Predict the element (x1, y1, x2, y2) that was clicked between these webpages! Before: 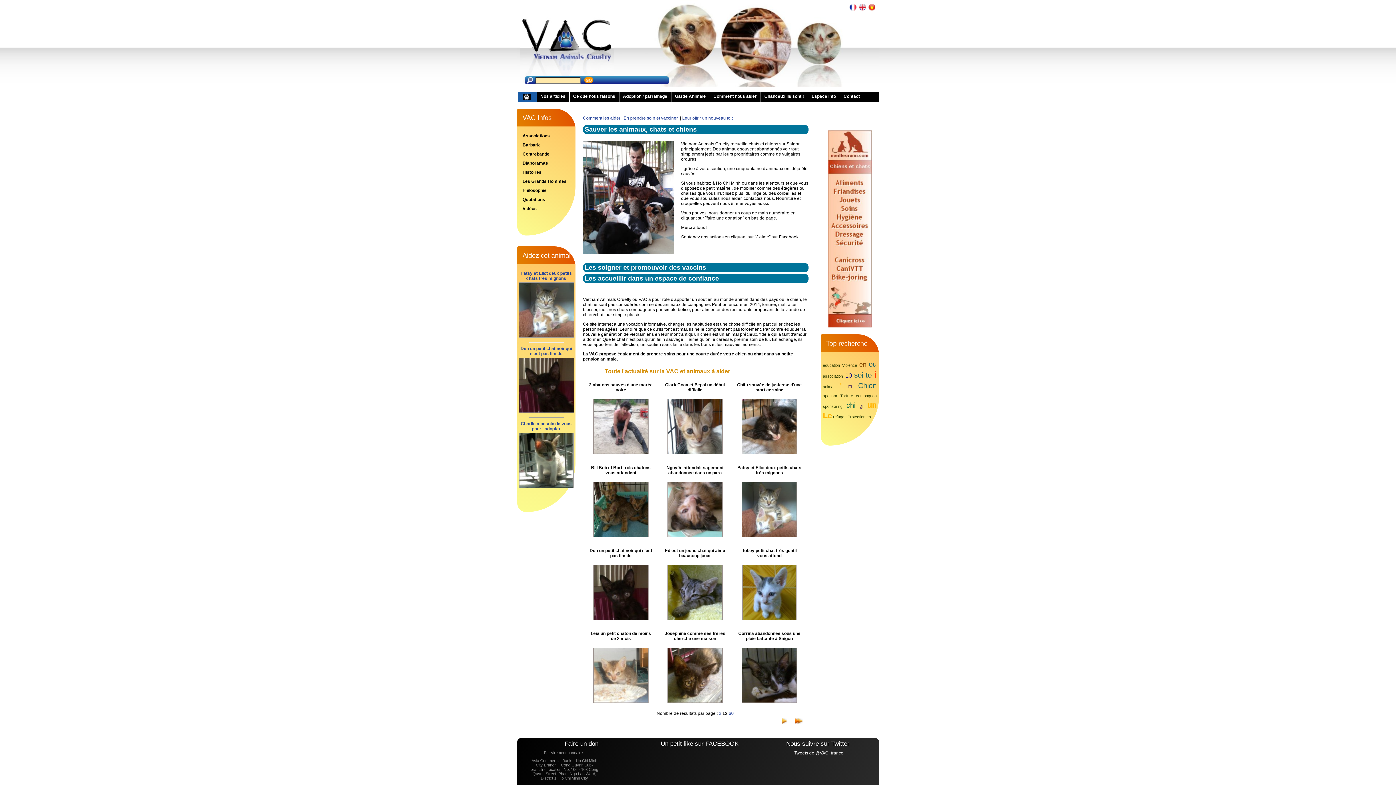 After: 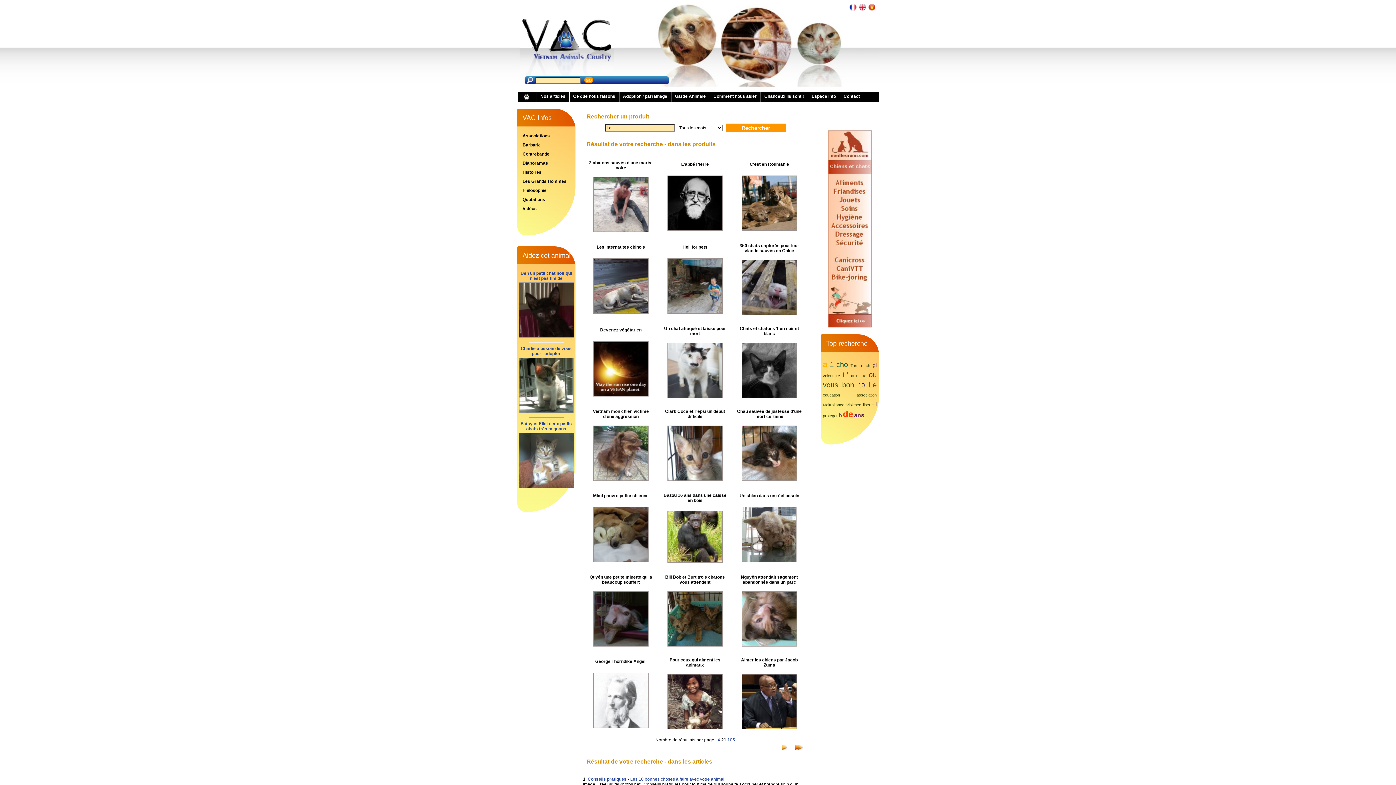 Action: label: Le bbox: (823, 411, 832, 420)